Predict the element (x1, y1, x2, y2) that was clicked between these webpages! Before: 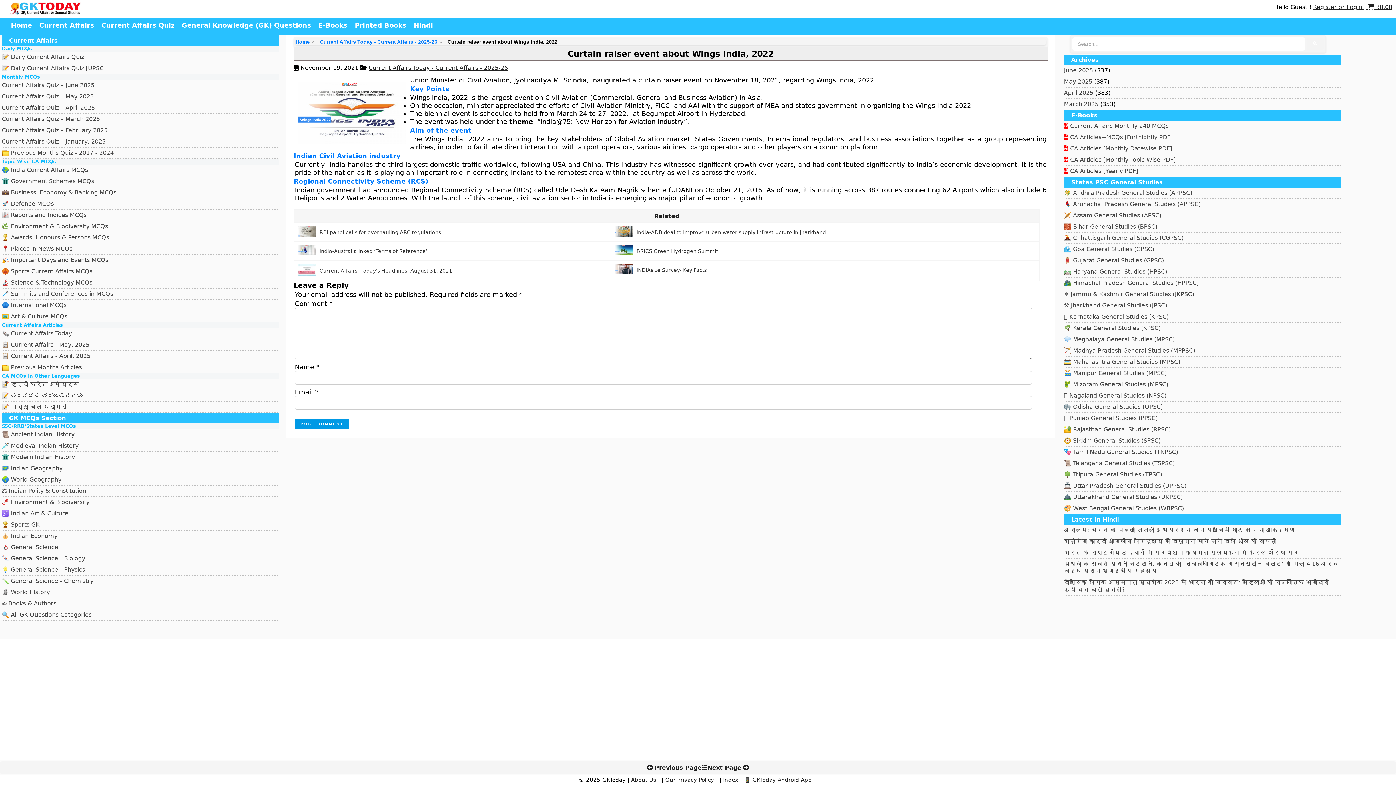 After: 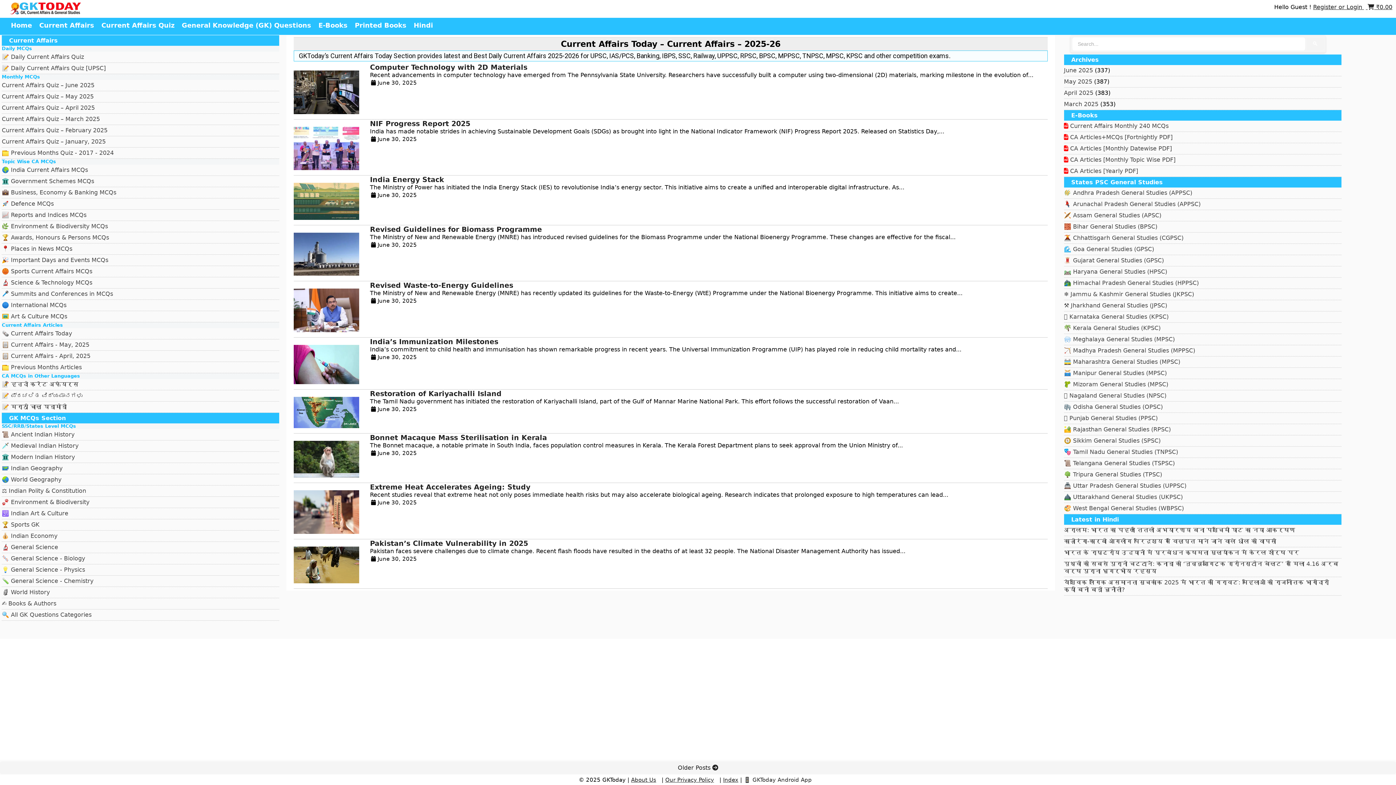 Action: bbox: (701, 764, 707, 771)